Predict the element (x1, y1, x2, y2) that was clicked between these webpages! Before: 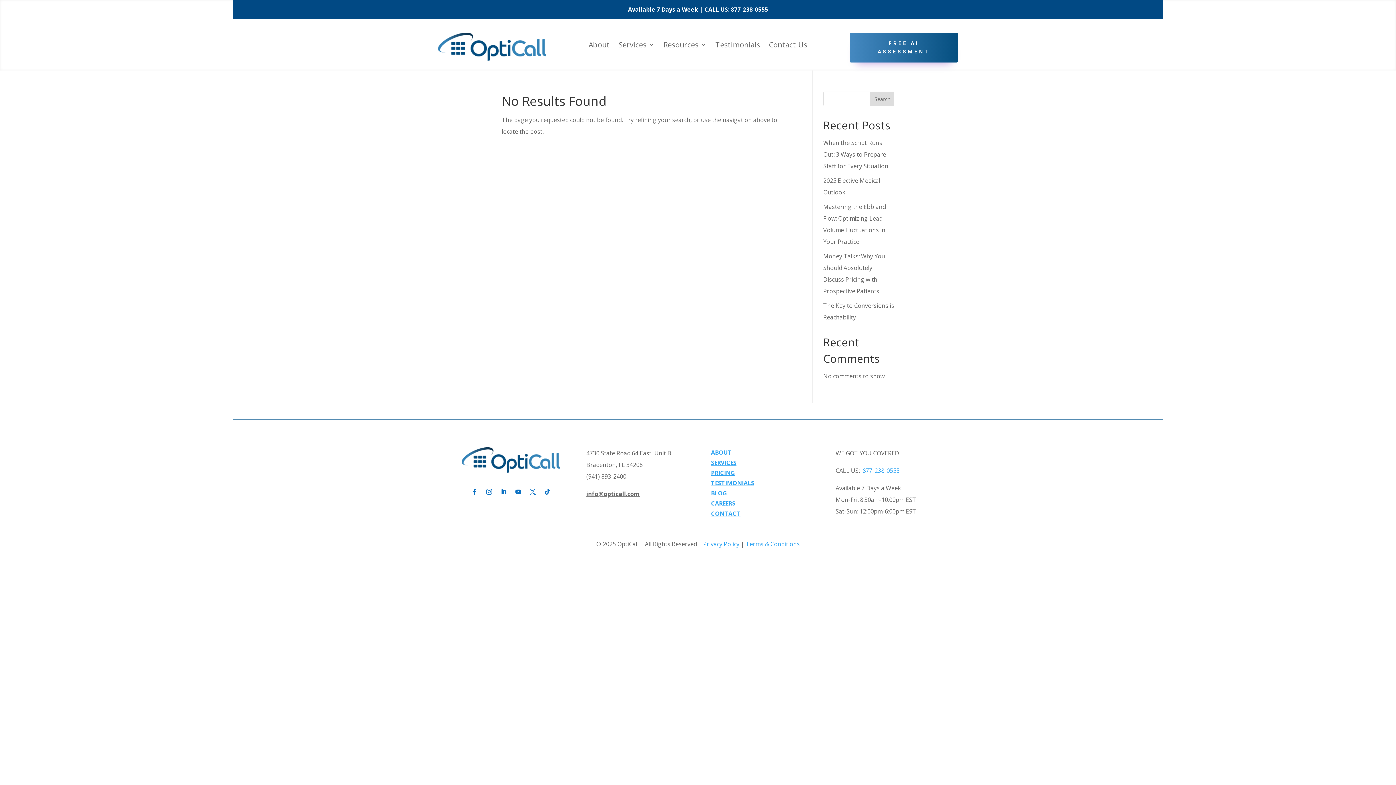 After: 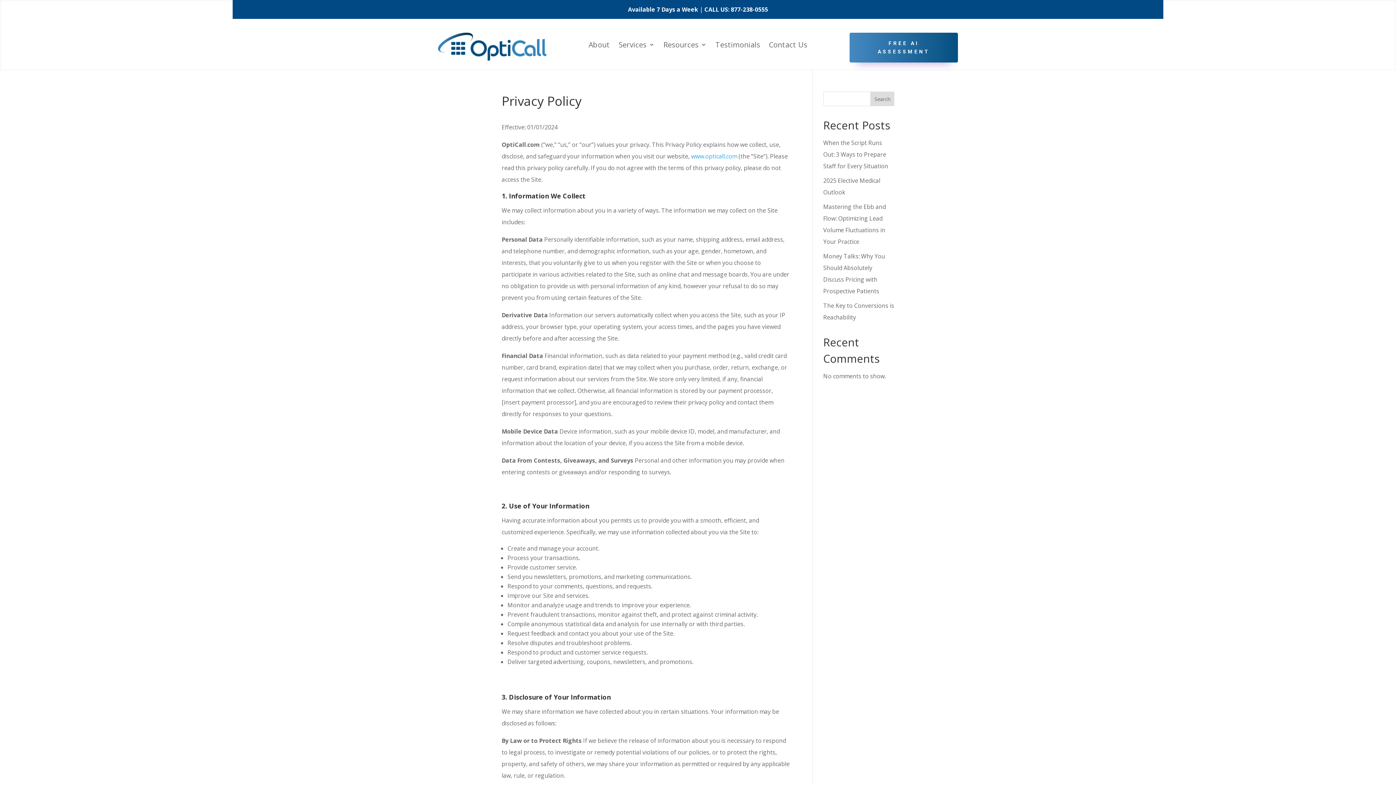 Action: bbox: (703, 540, 739, 548) label: Privacy Policy